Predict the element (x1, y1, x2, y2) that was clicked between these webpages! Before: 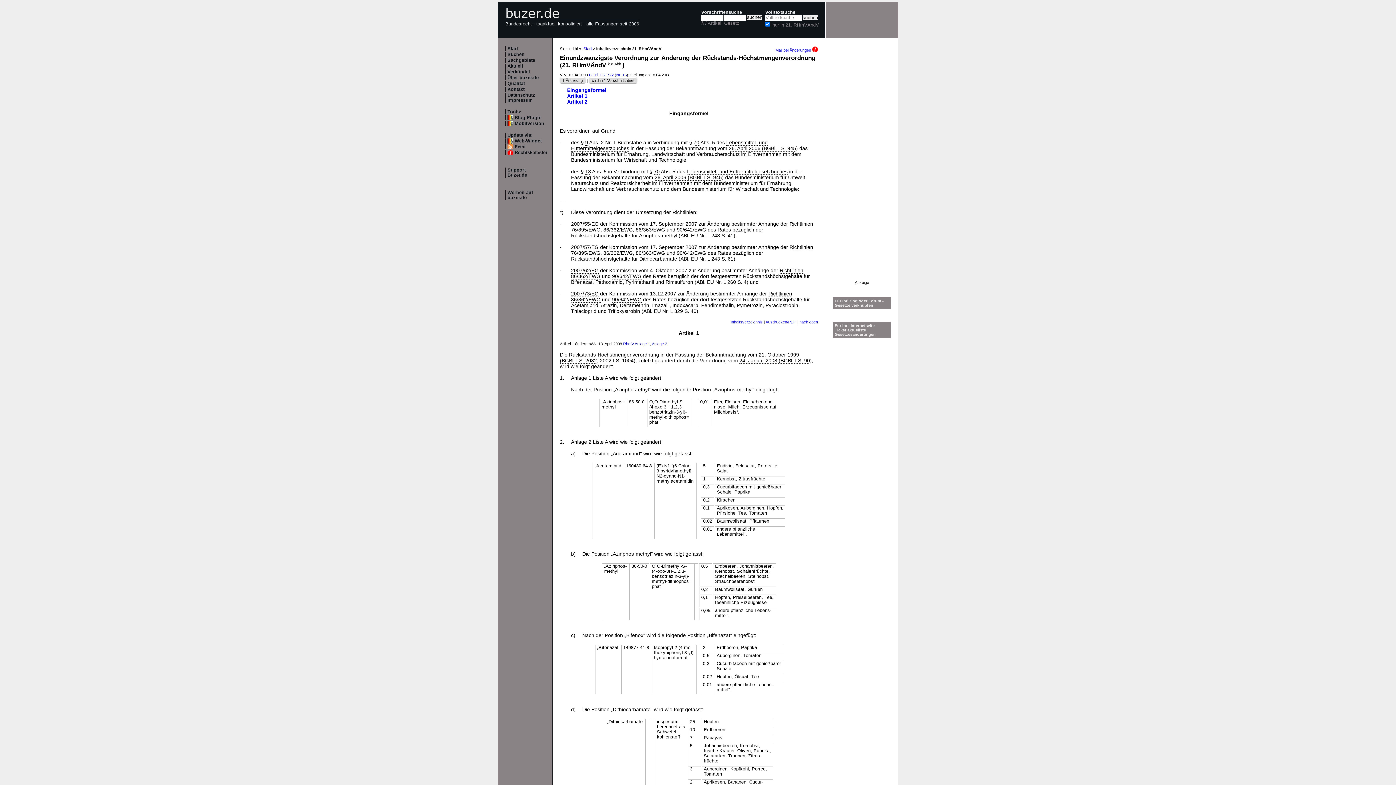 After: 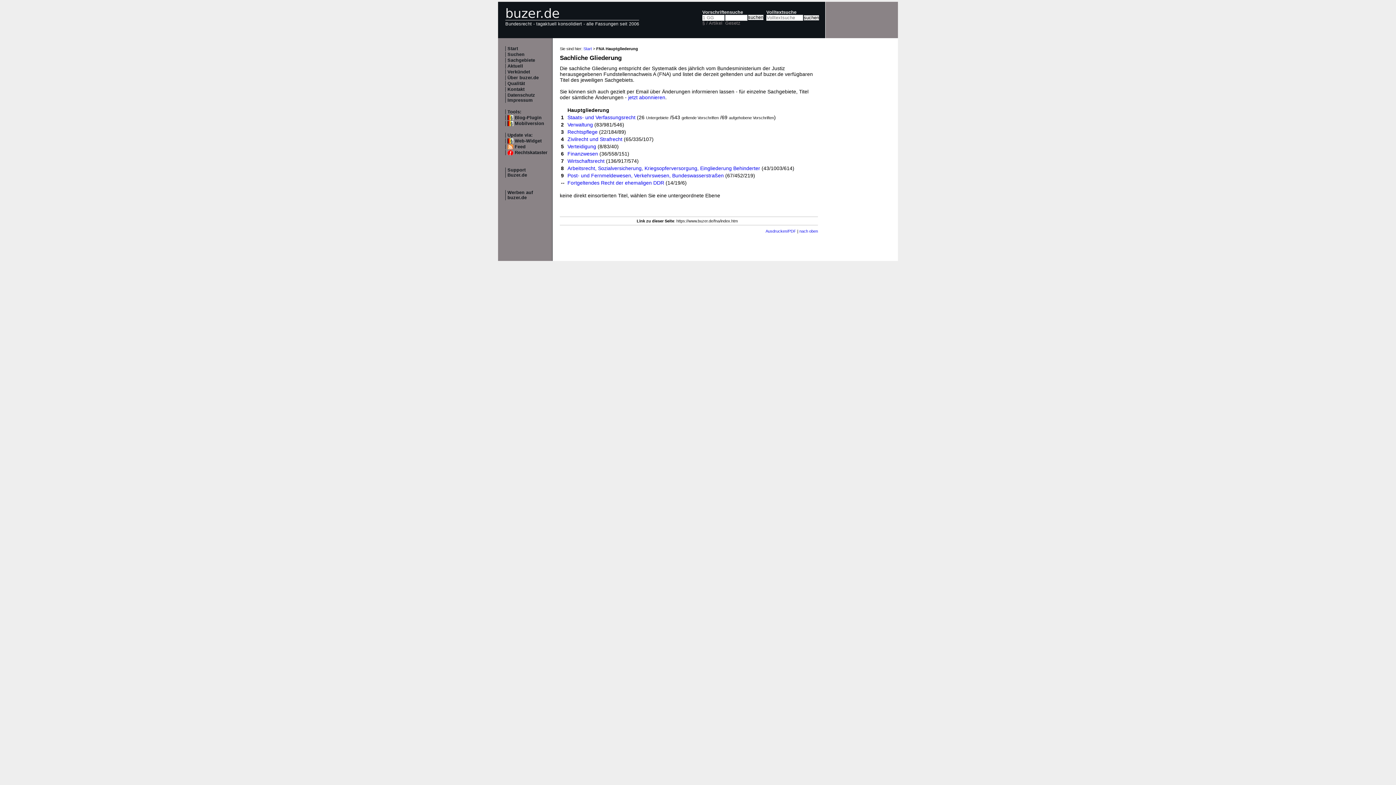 Action: label: Sachgebiete bbox: (507, 57, 535, 62)